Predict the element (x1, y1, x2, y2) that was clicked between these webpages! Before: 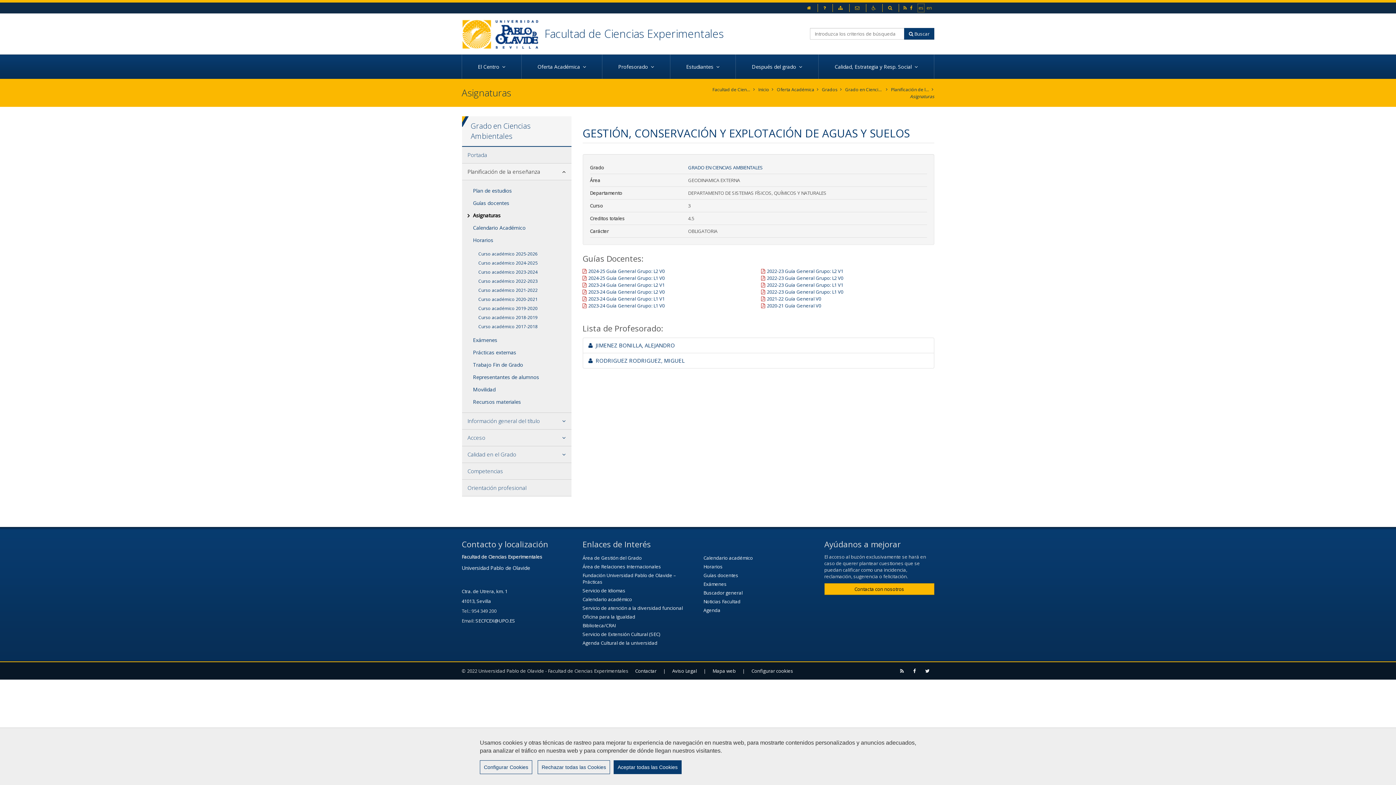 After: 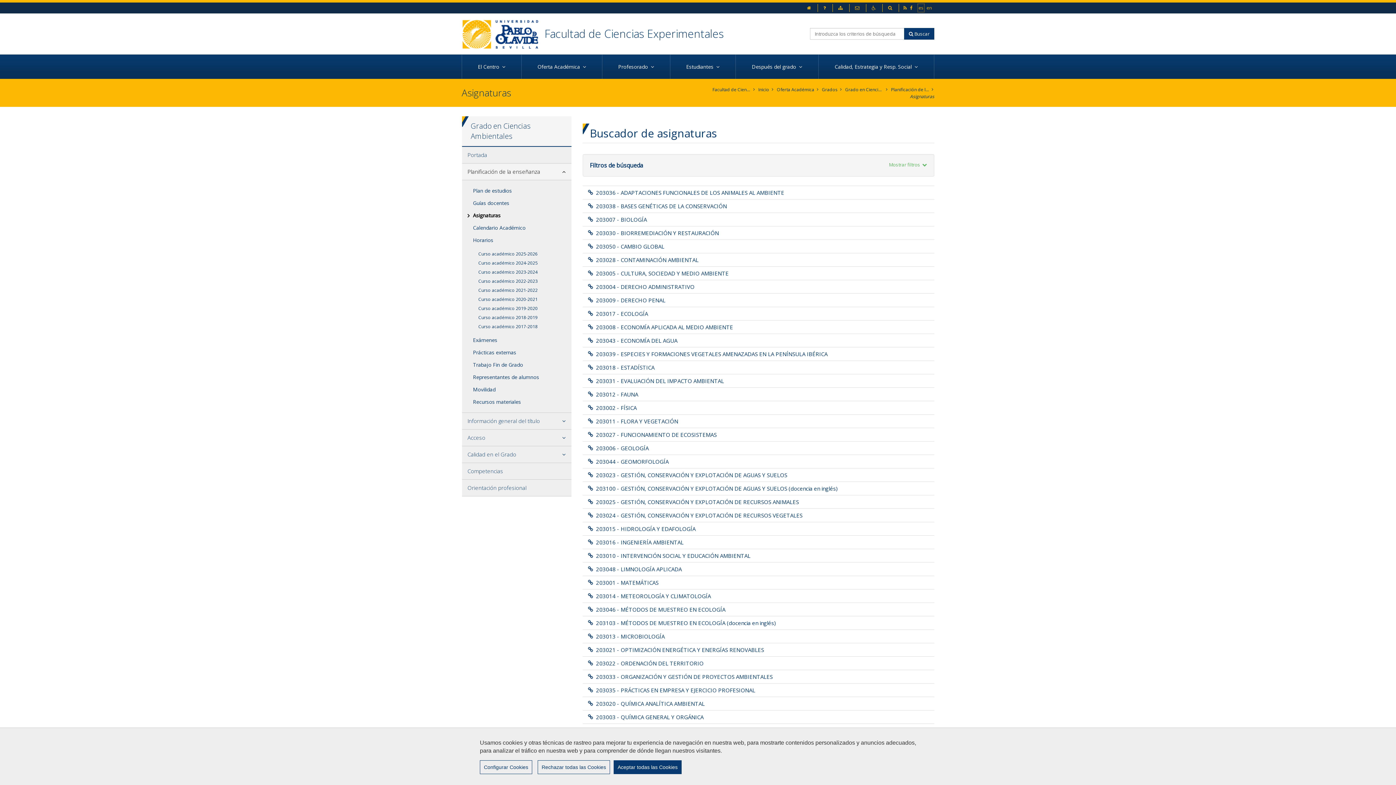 Action: label: Asignaturas bbox: (910, 93, 934, 99)